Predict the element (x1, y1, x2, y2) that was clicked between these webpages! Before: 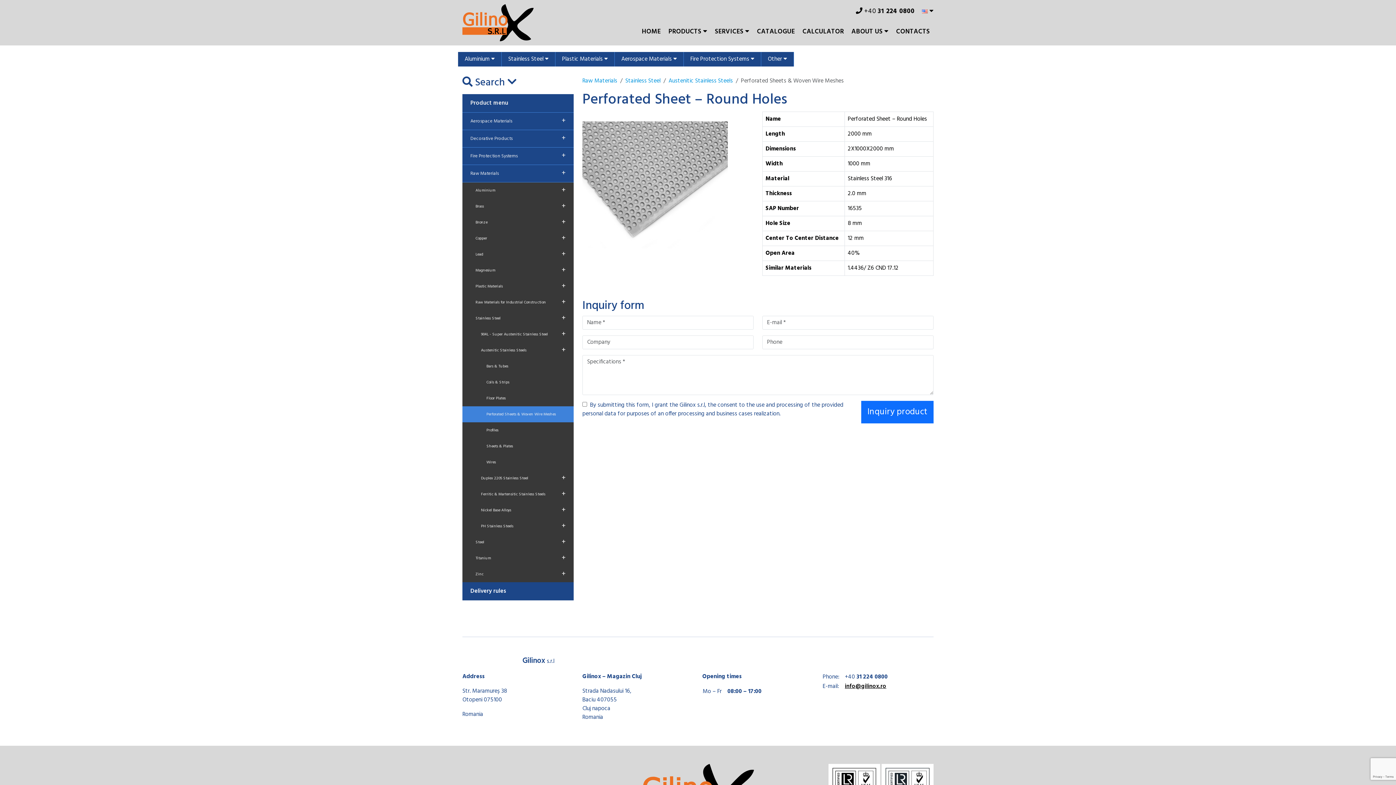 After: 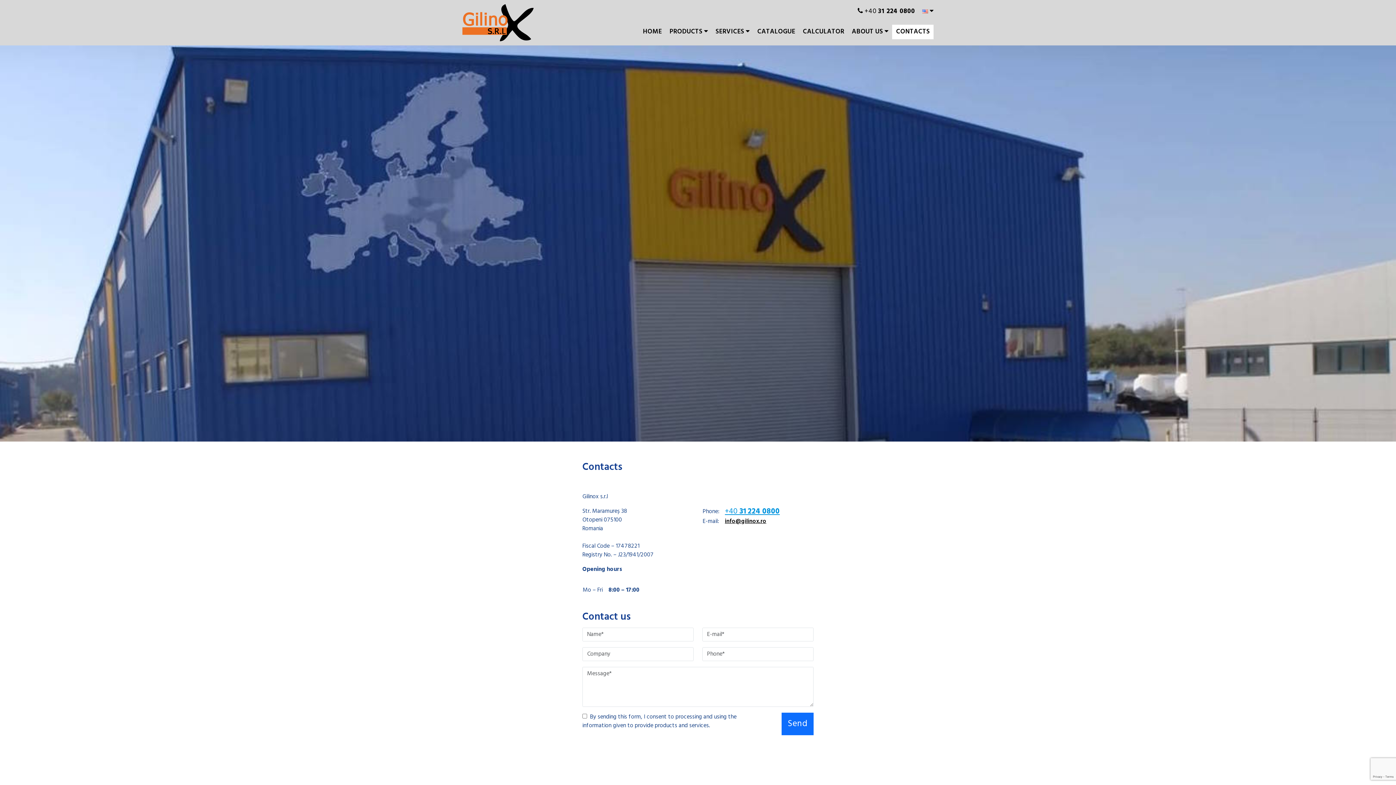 Action: bbox: (892, 24, 933, 39) label: CONTACTS